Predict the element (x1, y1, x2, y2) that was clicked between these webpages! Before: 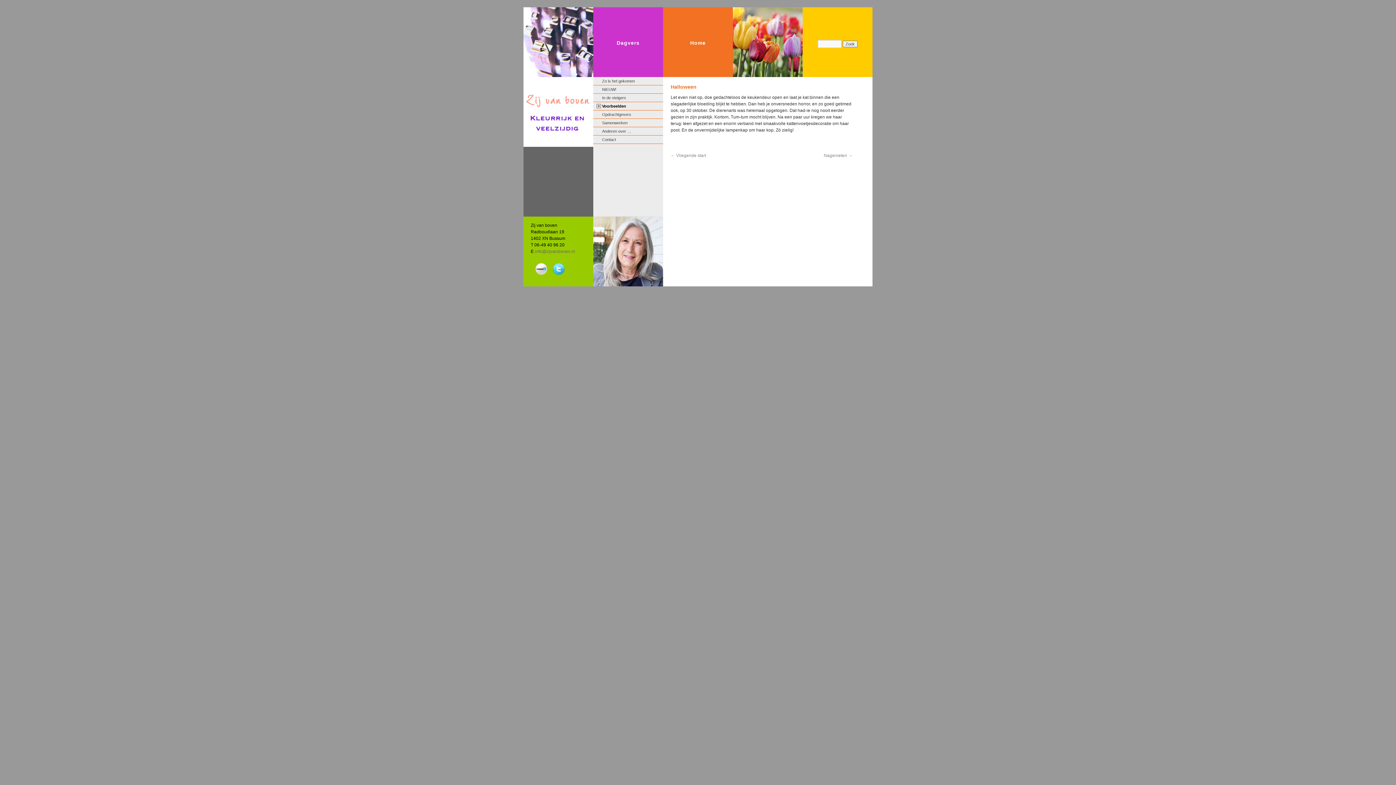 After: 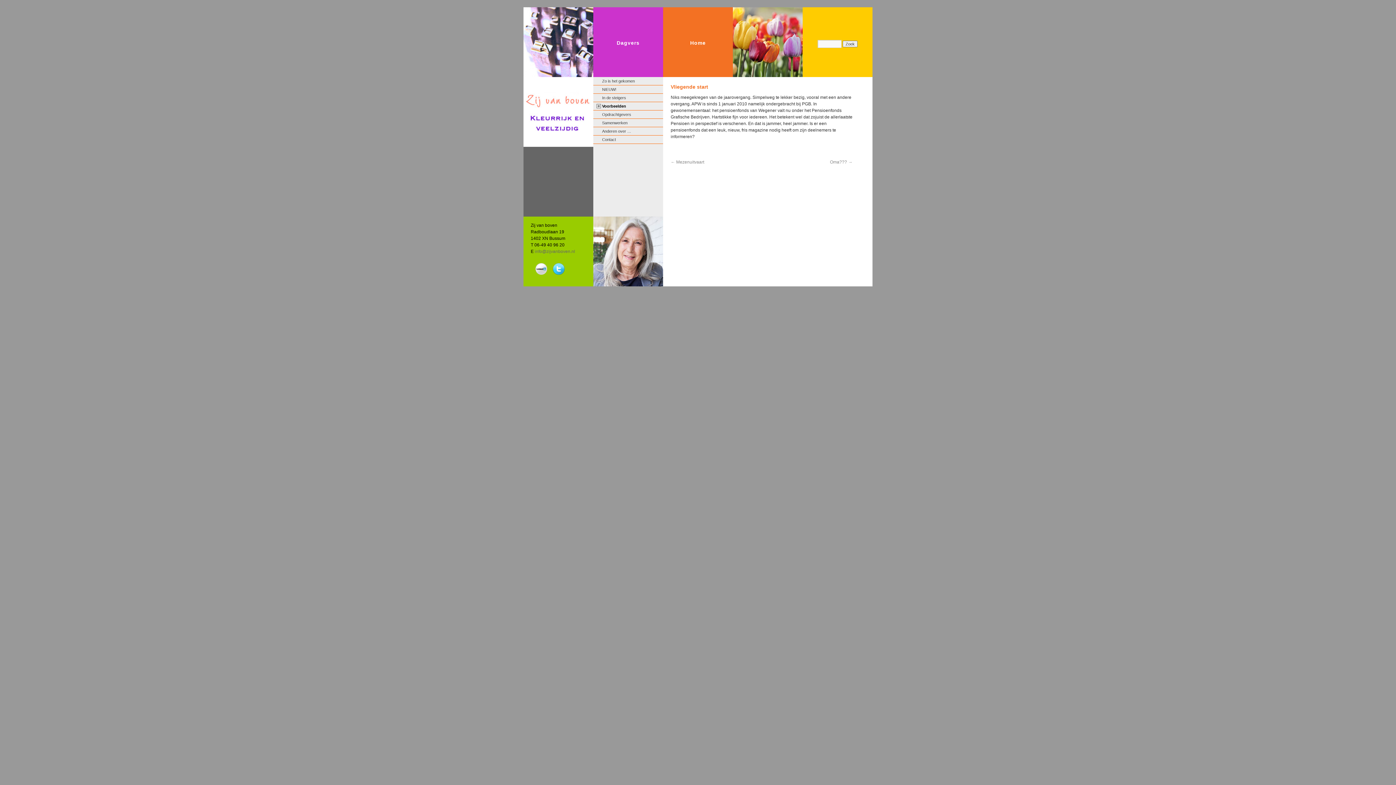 Action: bbox: (670, 153, 706, 158) label: ← Vliegende start